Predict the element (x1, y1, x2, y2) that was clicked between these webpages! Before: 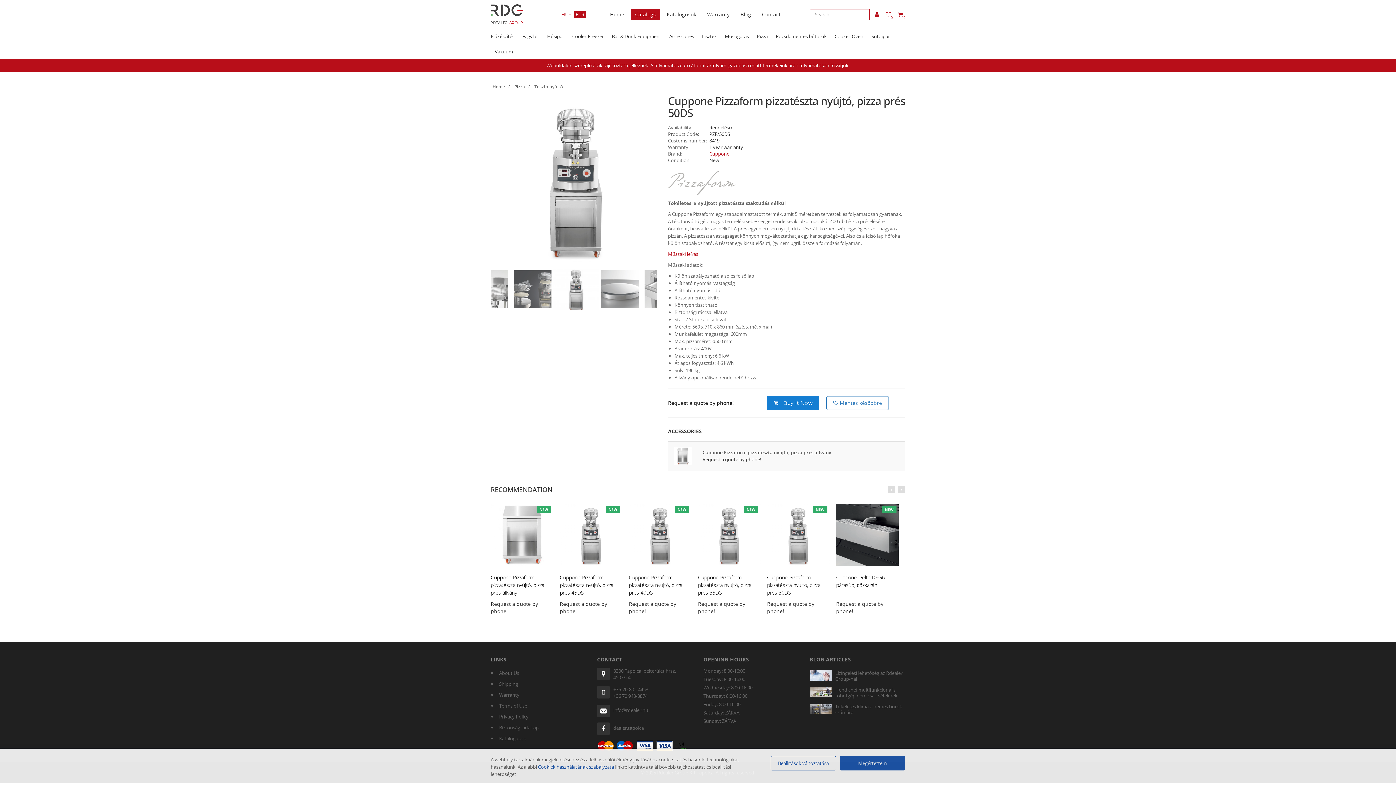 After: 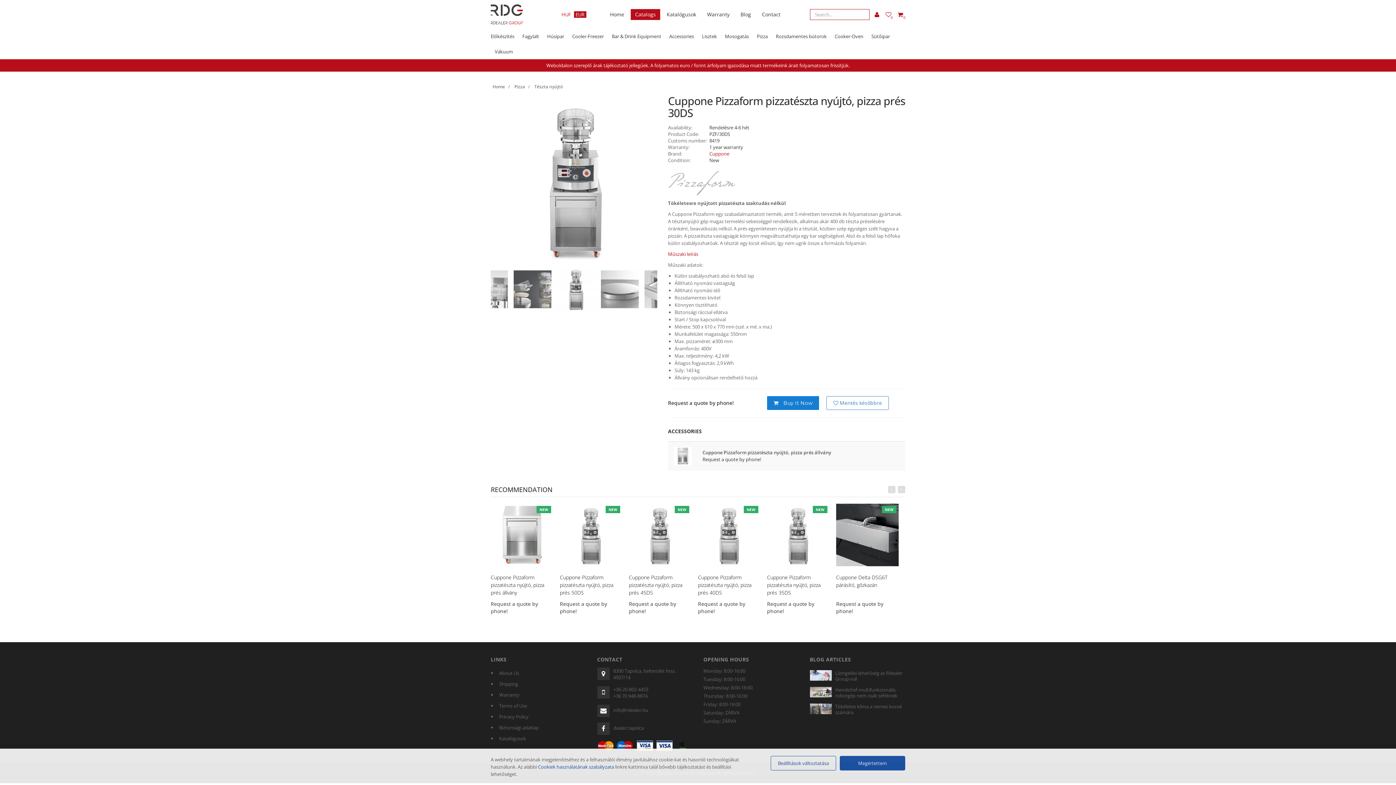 Action: bbox: (767, 503, 829, 566)